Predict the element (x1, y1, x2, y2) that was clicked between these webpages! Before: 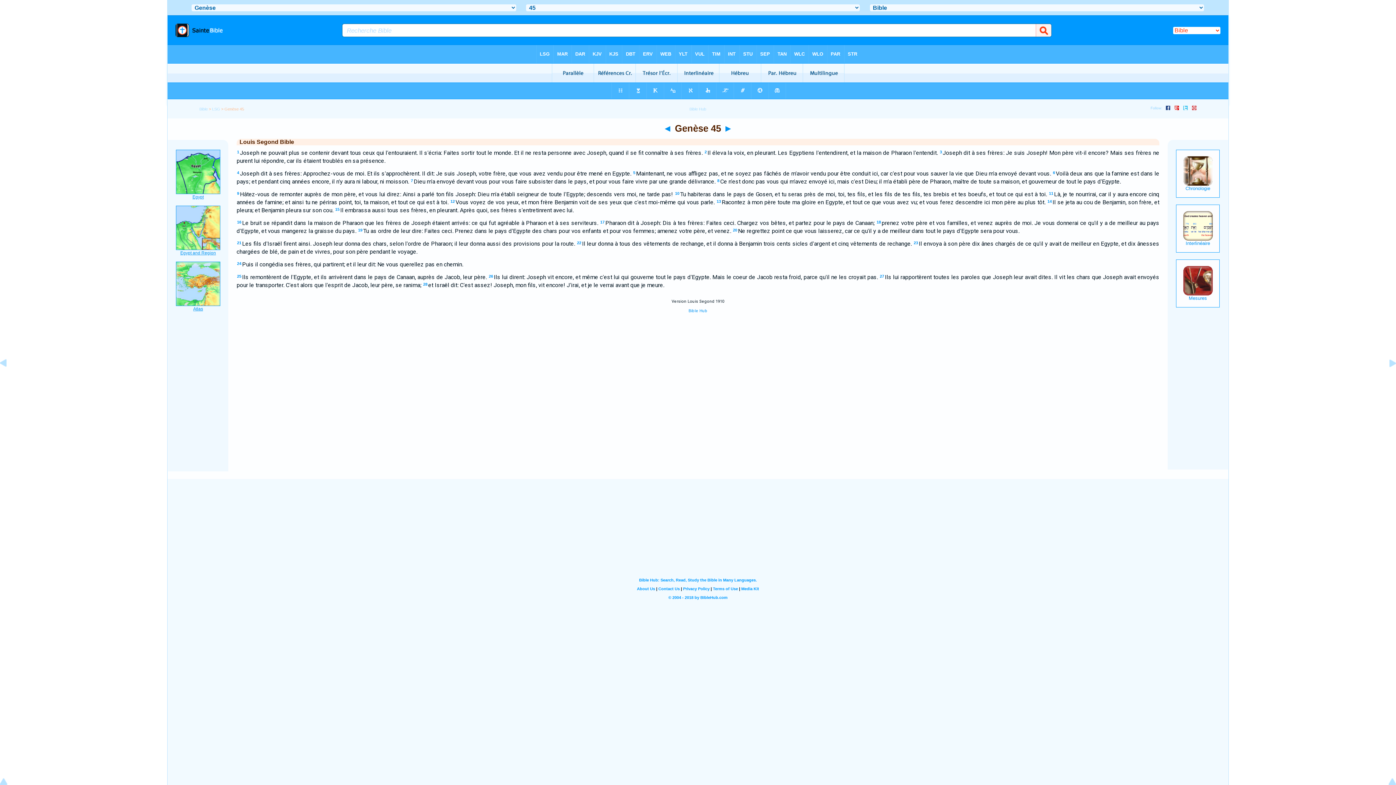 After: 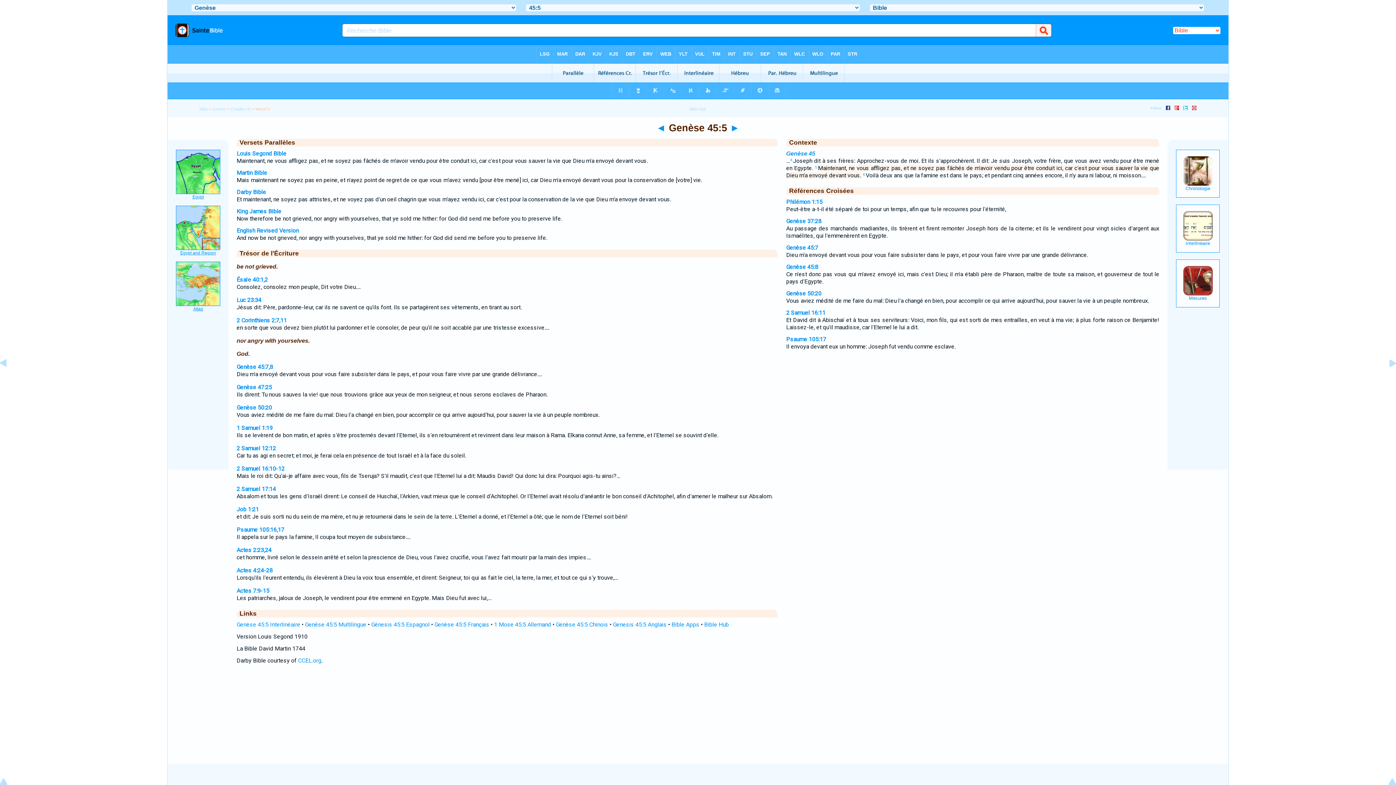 Action: label: 5 bbox: (633, 170, 635, 174)